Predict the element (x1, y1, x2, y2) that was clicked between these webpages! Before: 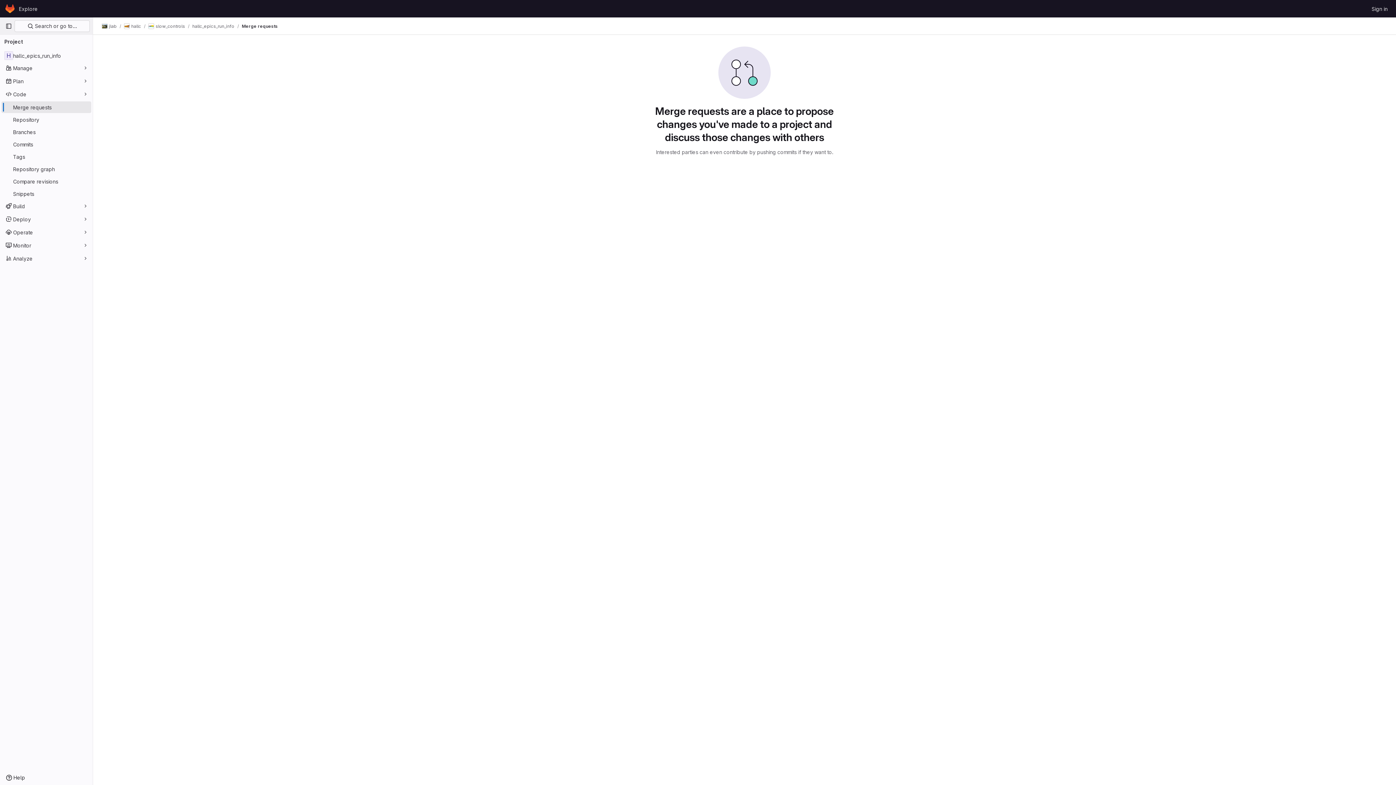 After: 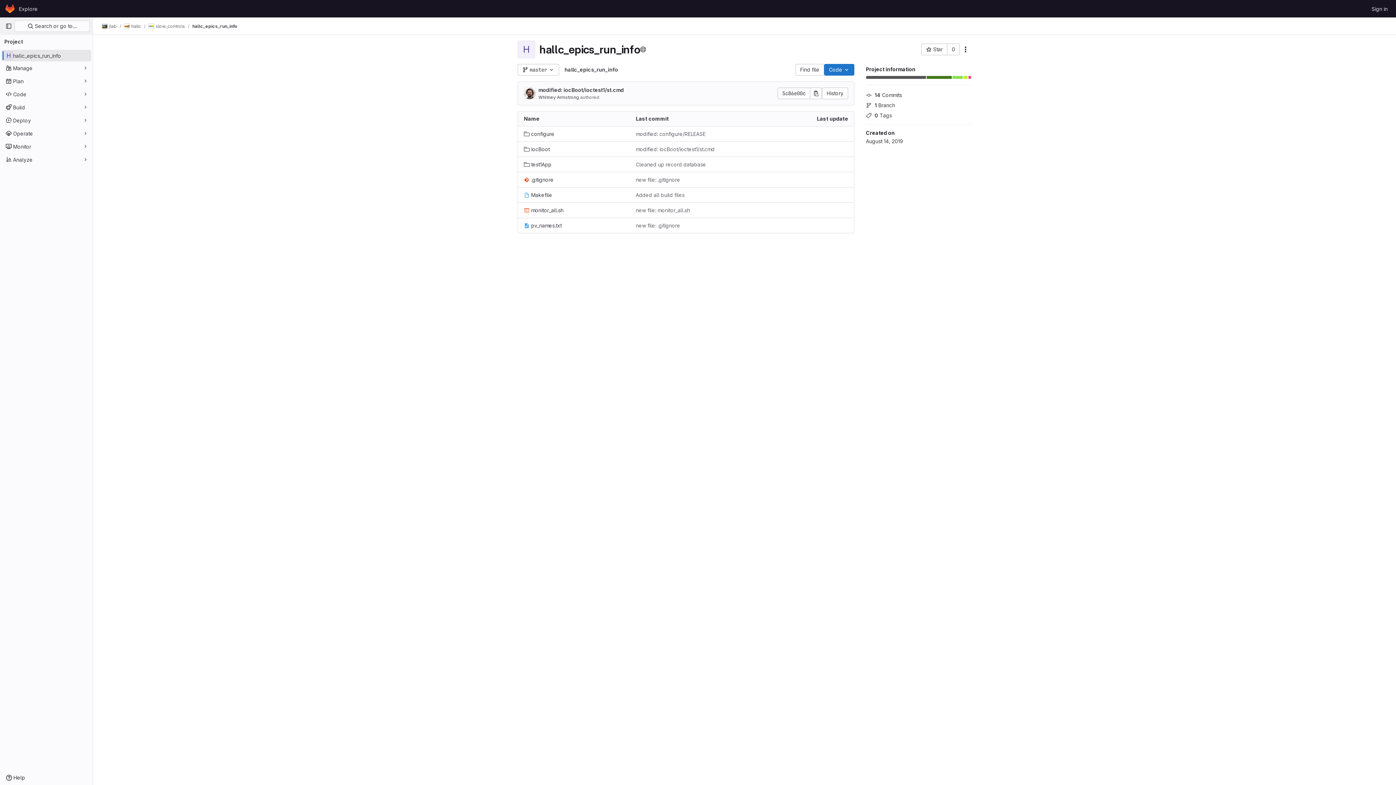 Action: bbox: (1, 49, 91, 61) label: hallc_epics_run_info